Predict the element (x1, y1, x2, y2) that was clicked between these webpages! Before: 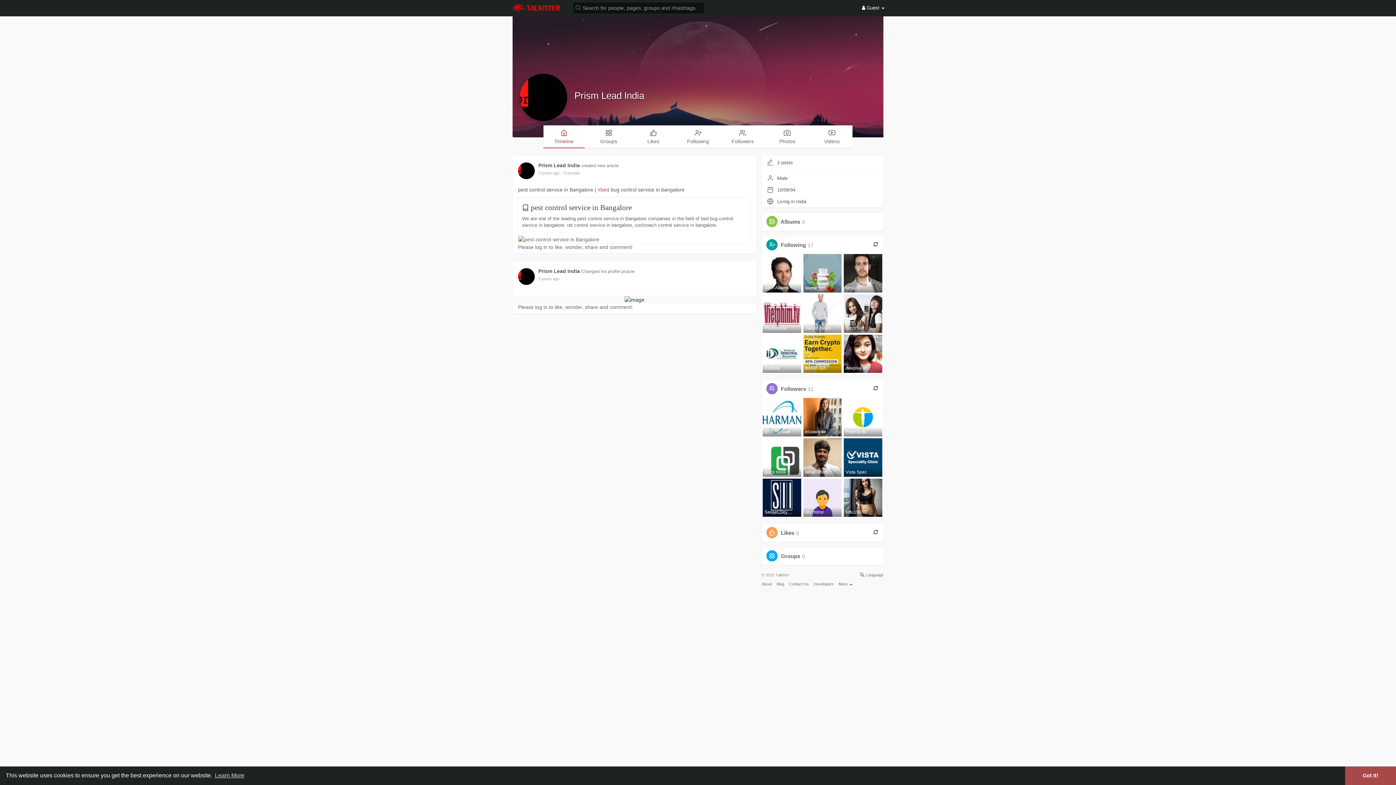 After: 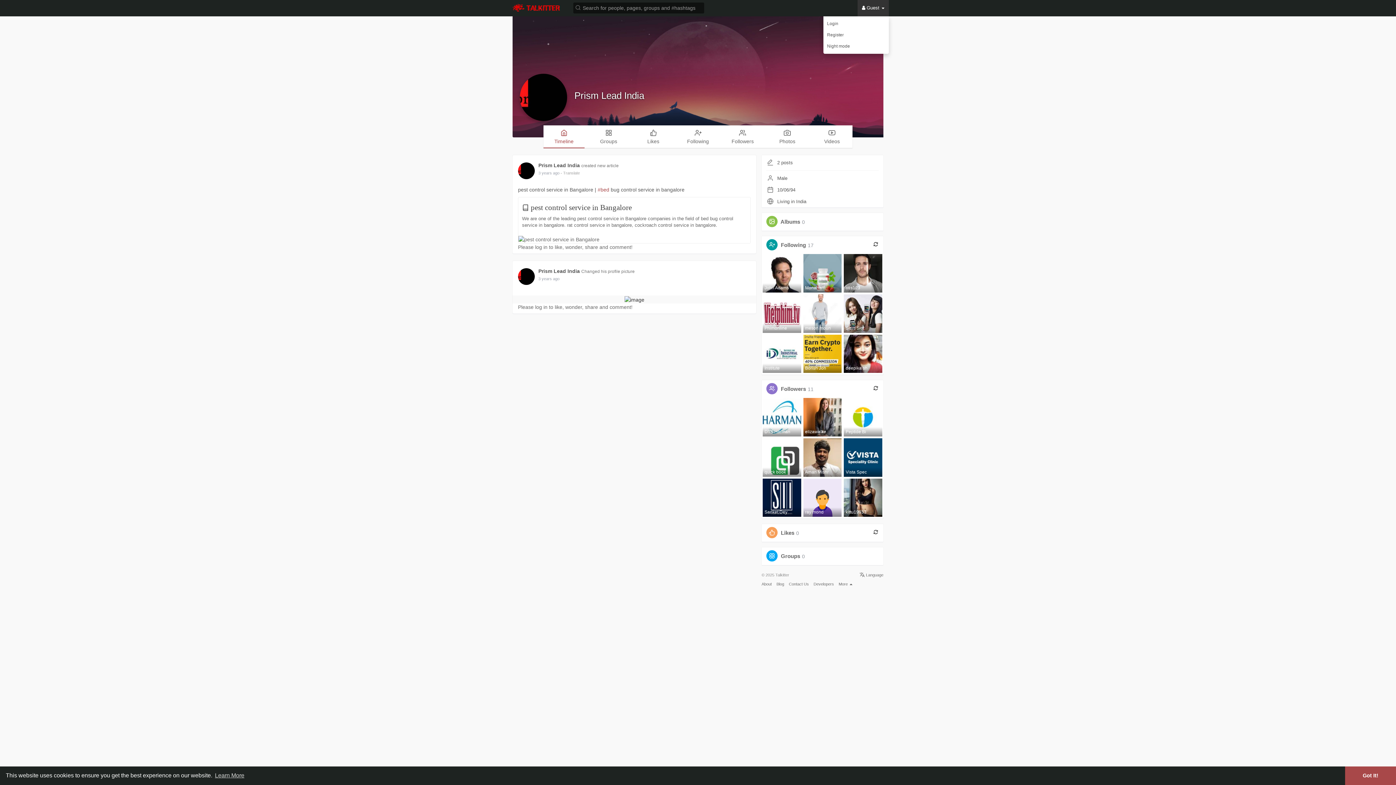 Action: label:  Guest  bbox: (857, 0, 889, 16)